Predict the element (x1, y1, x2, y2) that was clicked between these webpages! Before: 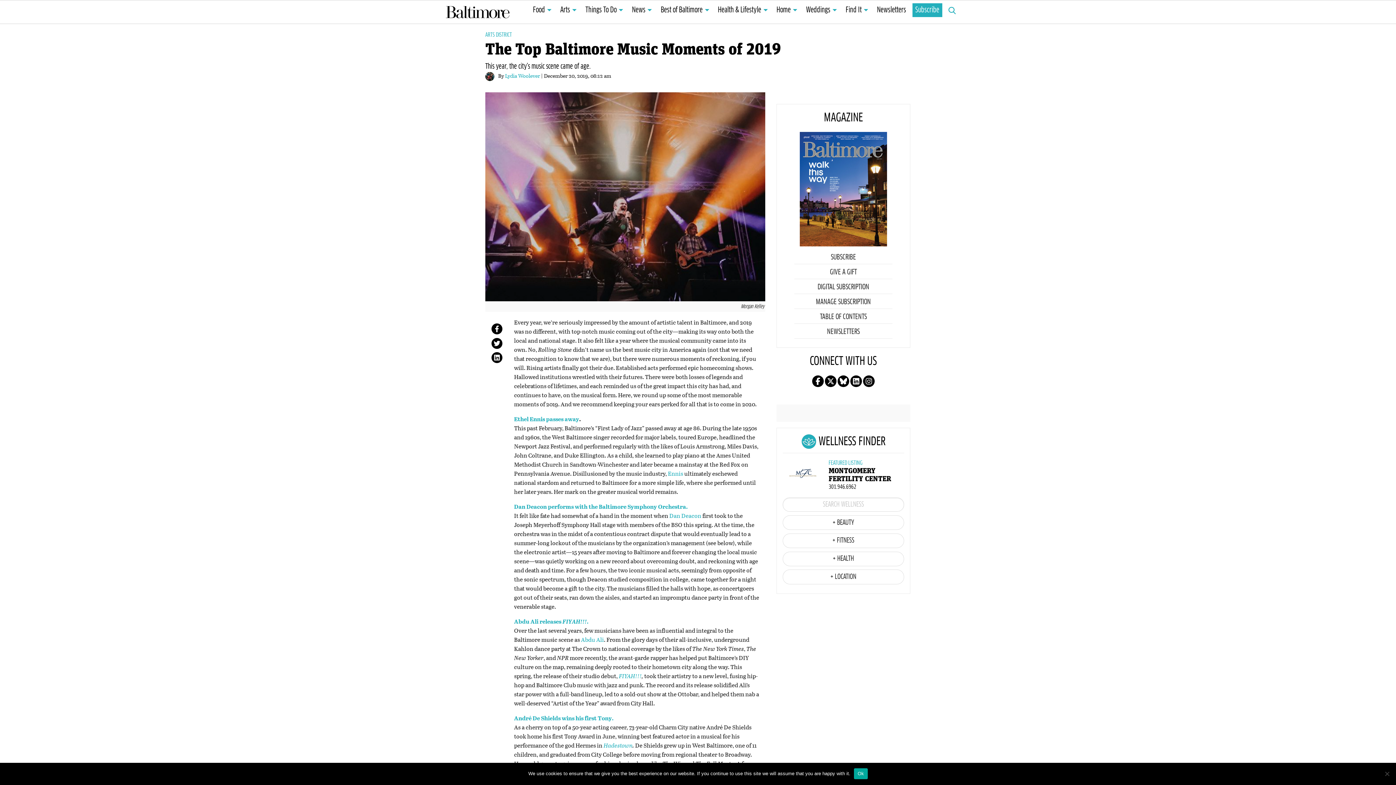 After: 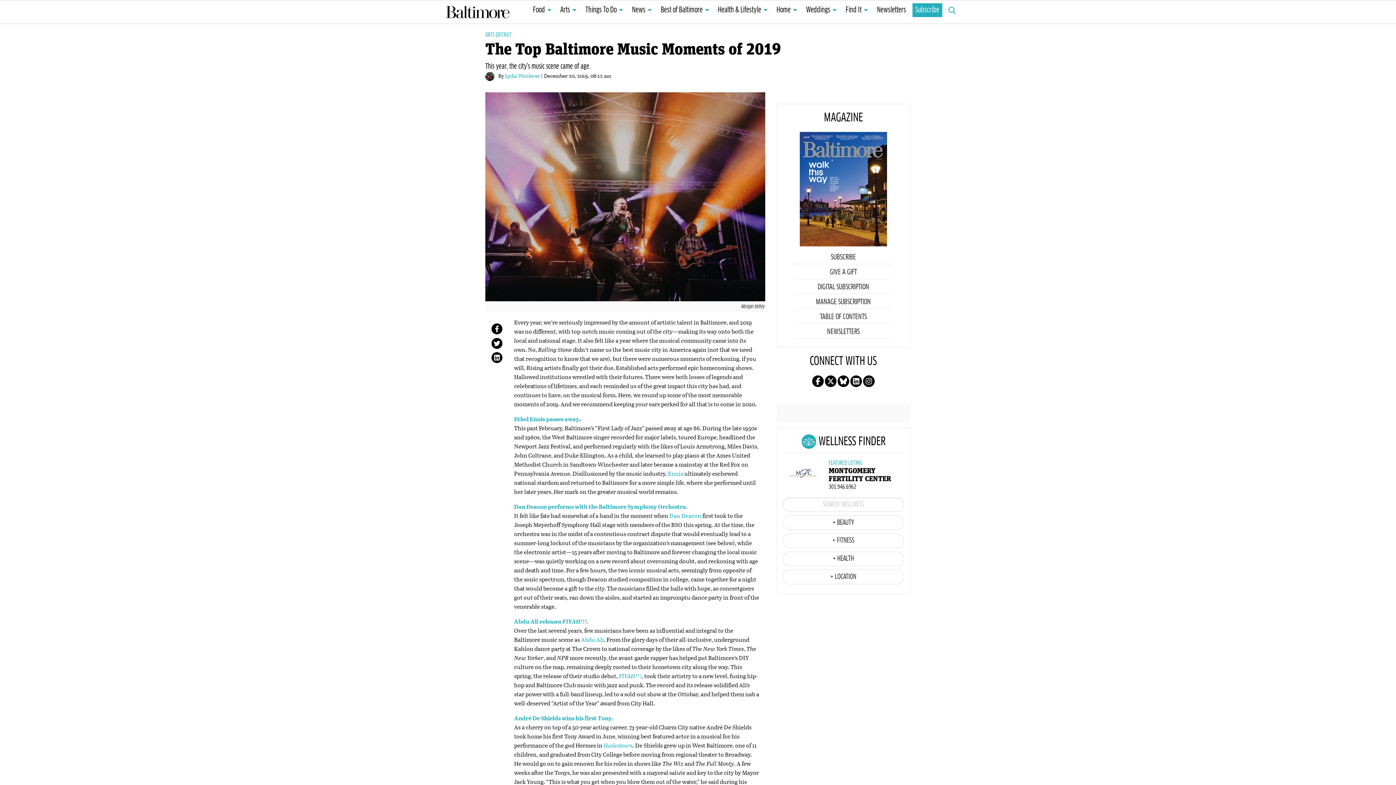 Action: bbox: (854, 768, 867, 779) label: Ok